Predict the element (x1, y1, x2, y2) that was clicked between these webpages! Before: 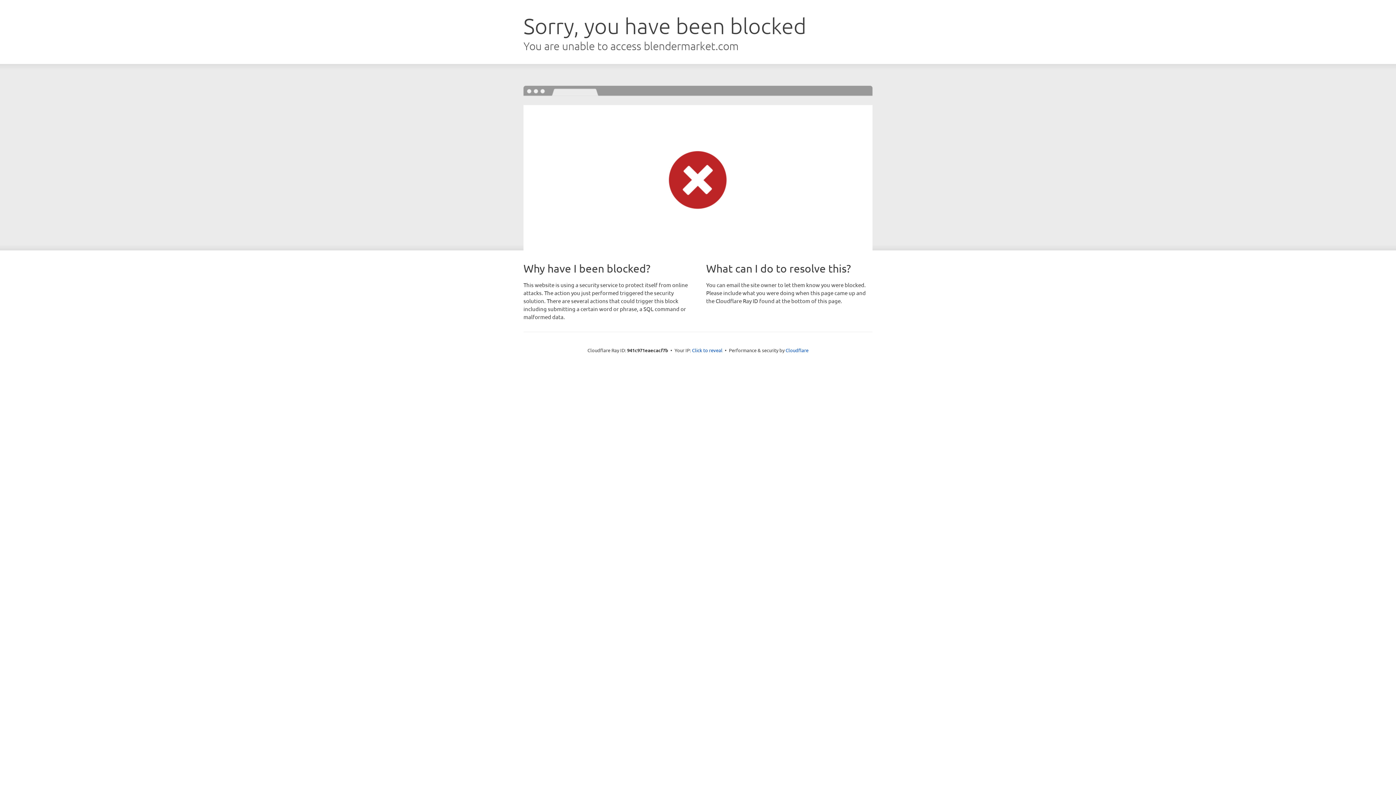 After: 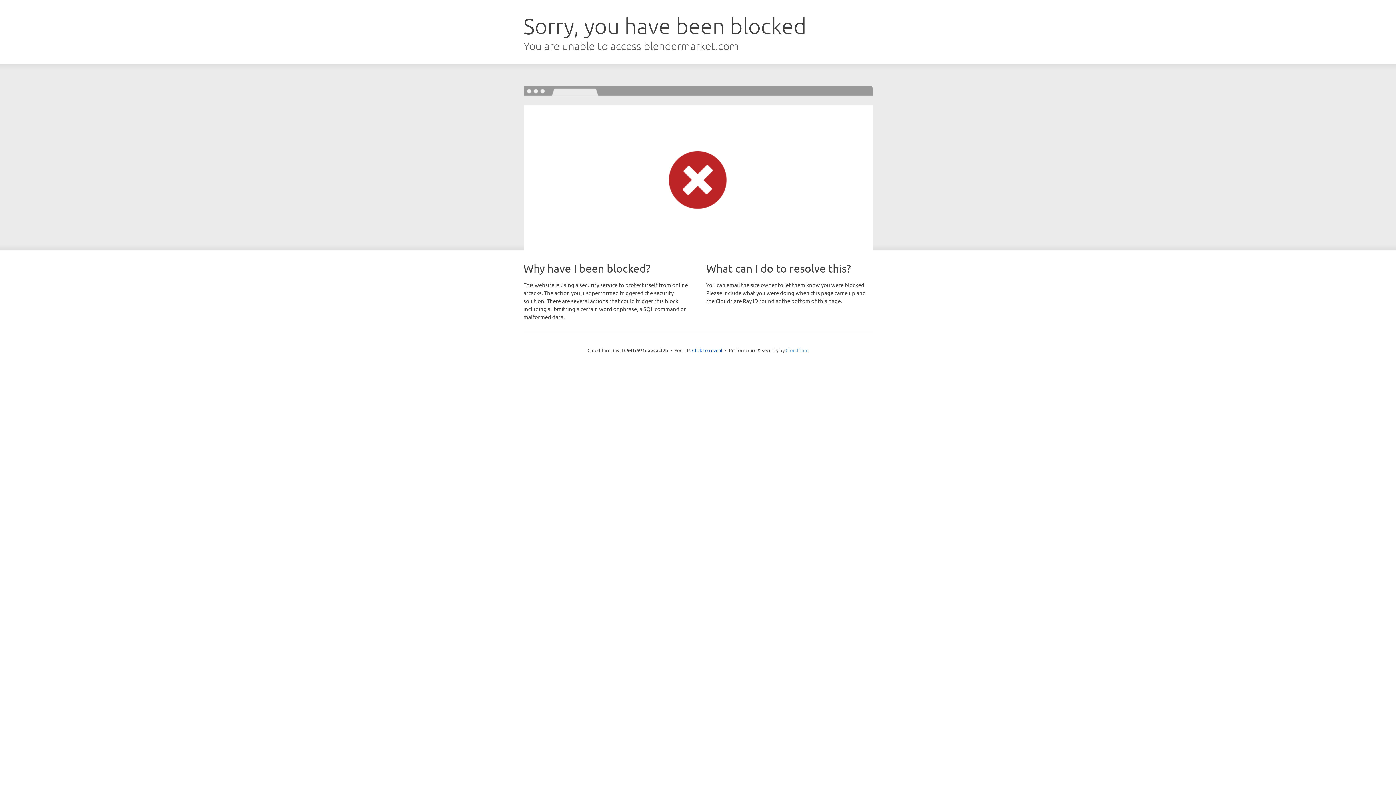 Action: bbox: (785, 347, 808, 353) label: Cloudflare